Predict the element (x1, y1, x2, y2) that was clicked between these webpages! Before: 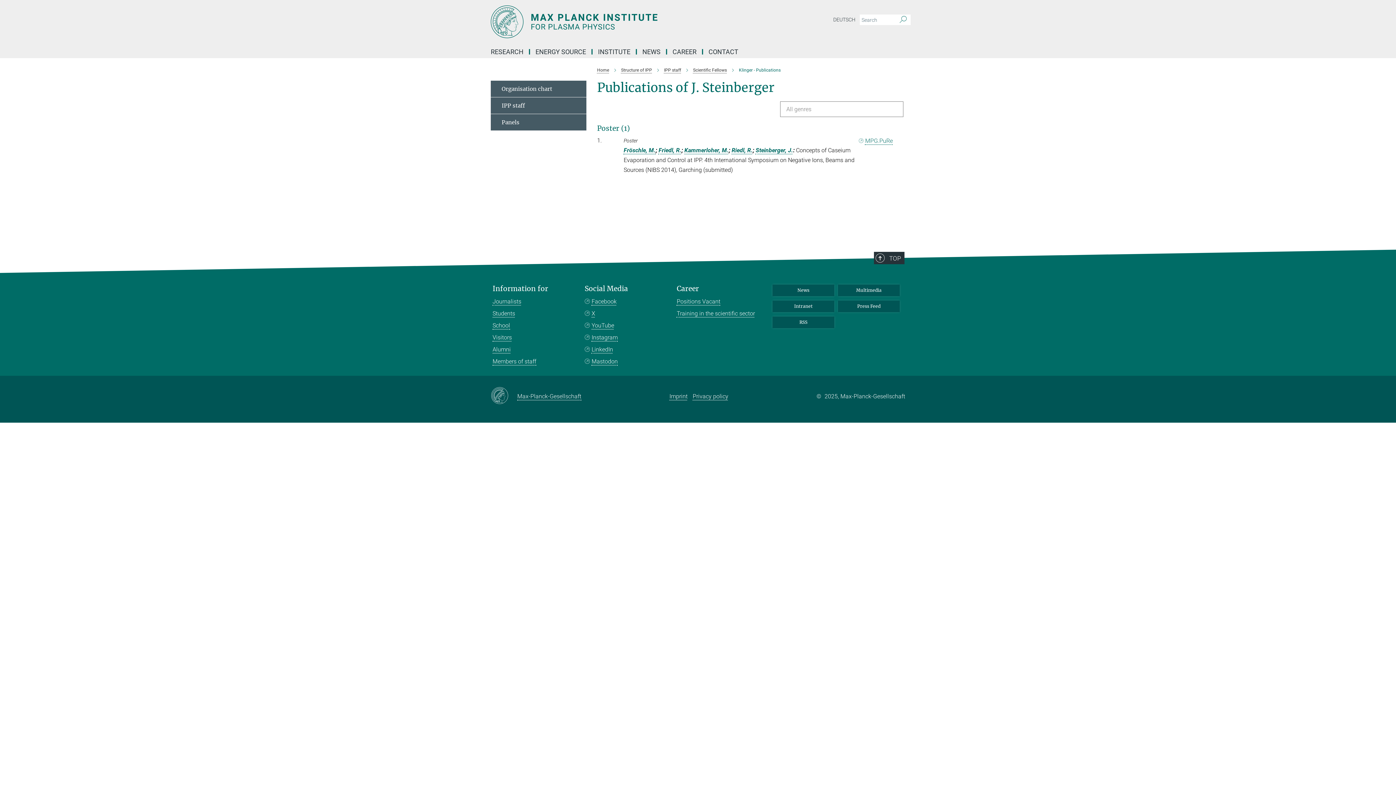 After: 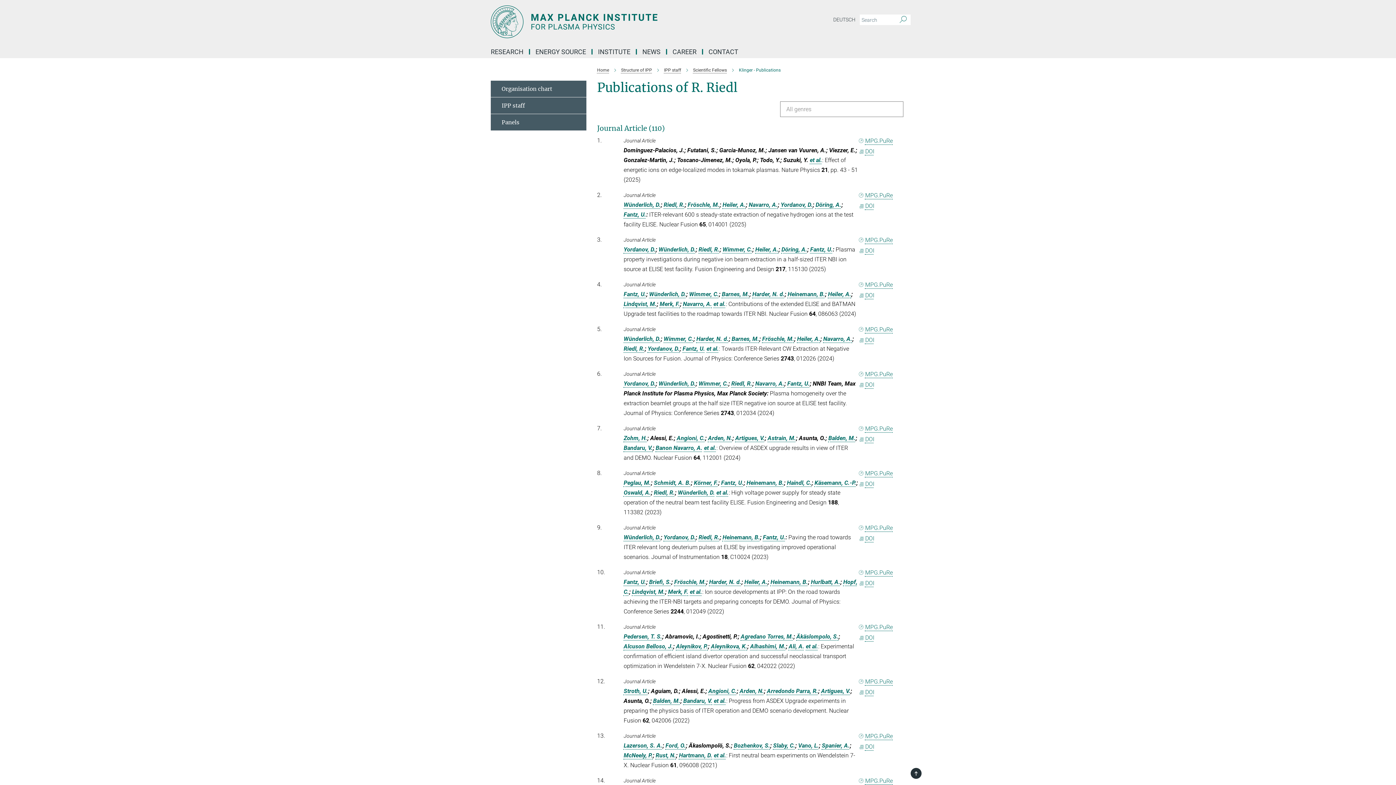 Action: label: Riedl, R. bbox: (731, 146, 752, 153)